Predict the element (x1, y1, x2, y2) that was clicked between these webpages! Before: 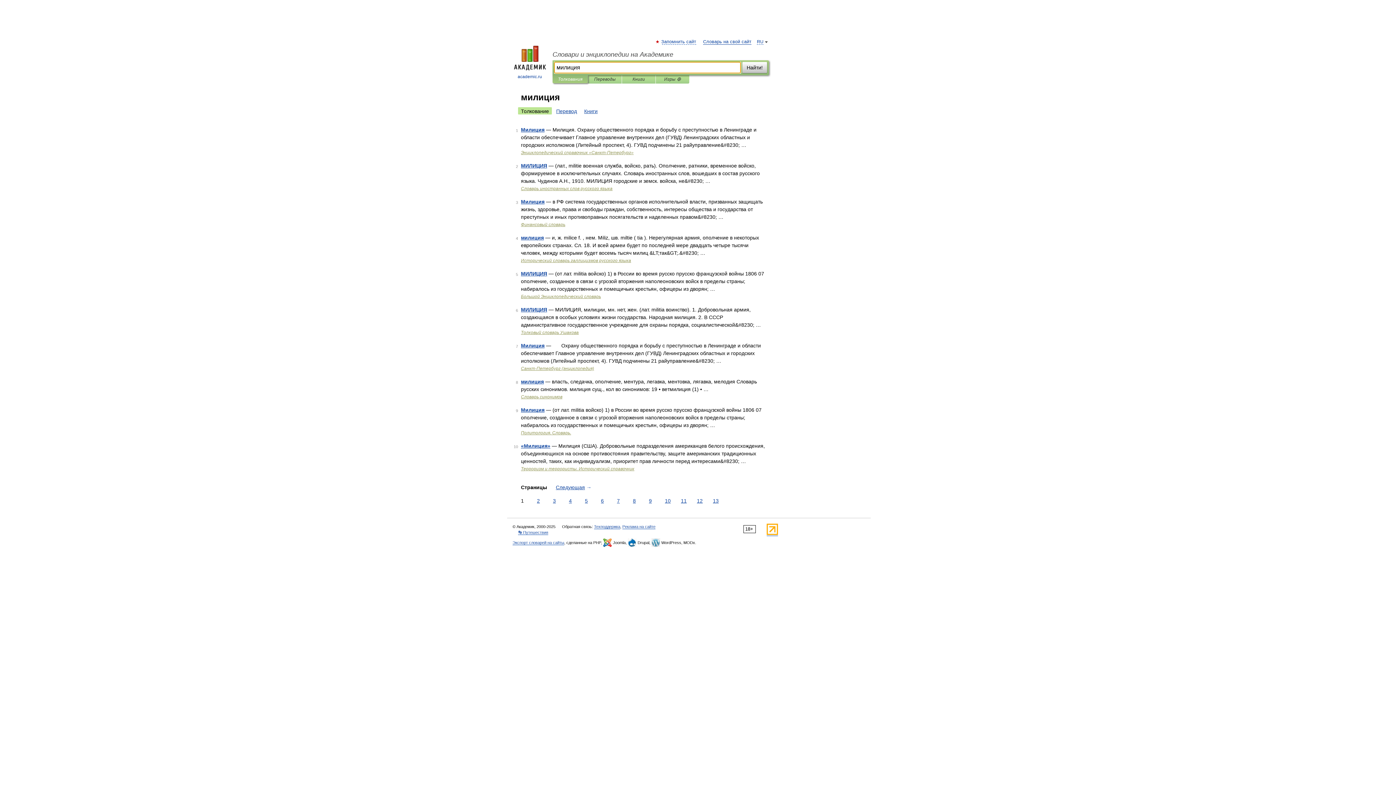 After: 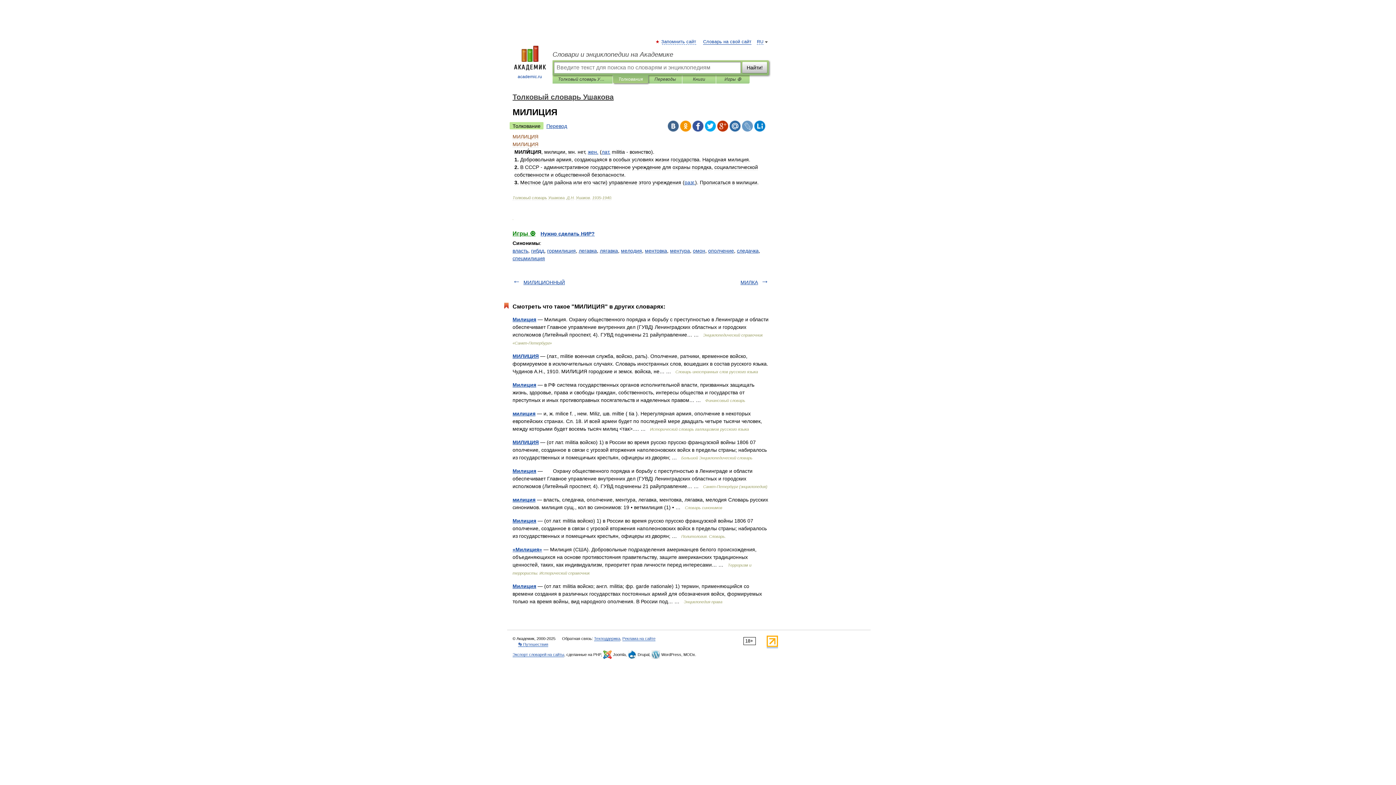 Action: bbox: (521, 306, 547, 312) label: МИЛИЦИЯ